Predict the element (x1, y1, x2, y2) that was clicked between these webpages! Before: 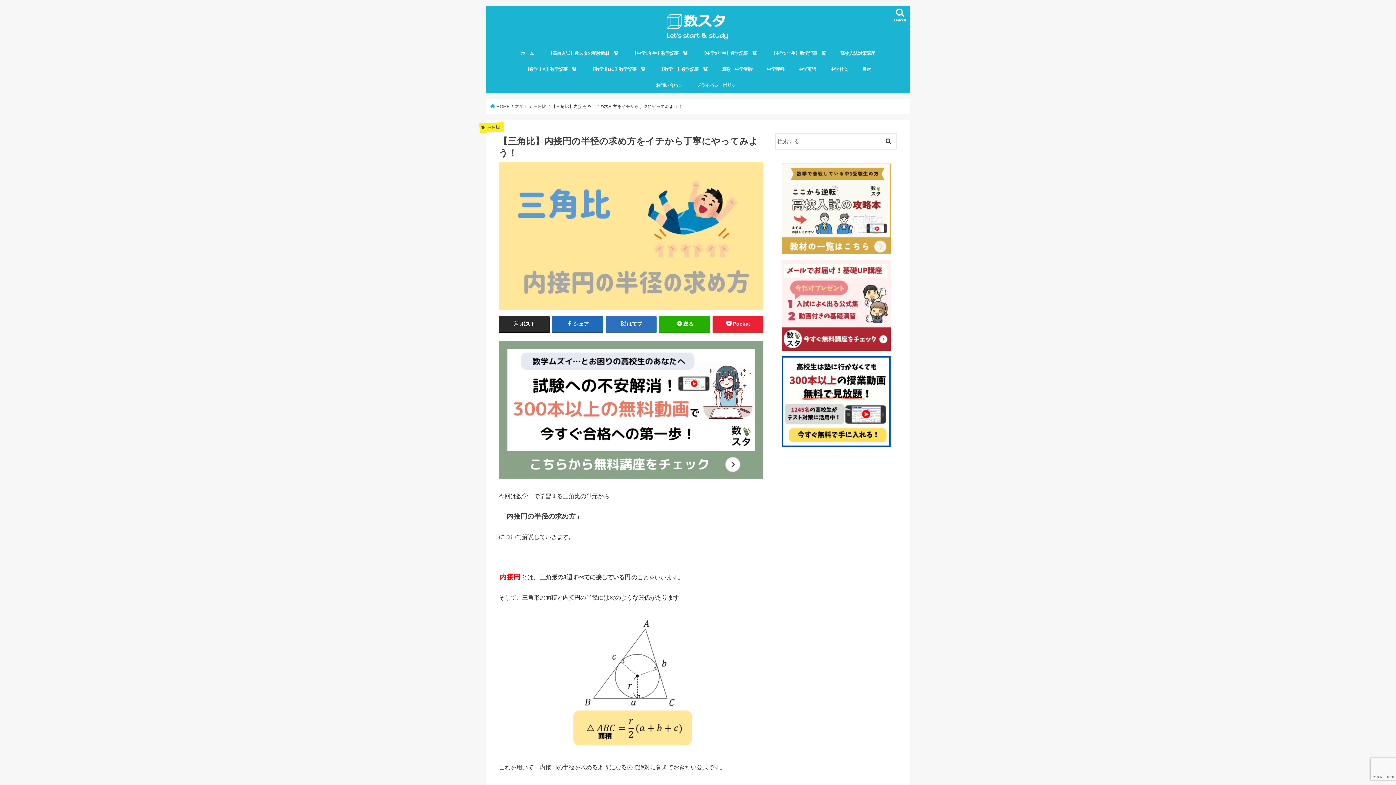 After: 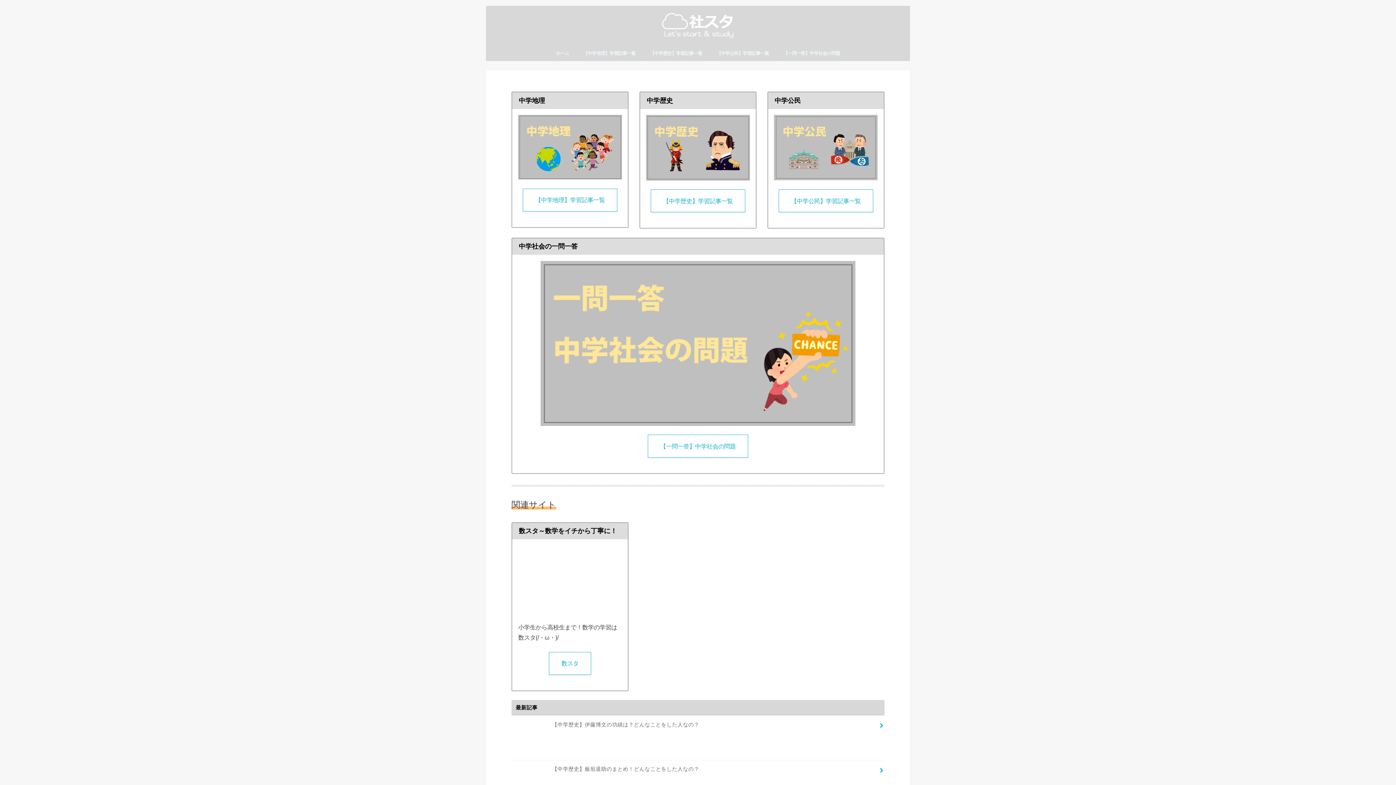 Action: label: 中学社会 bbox: (823, 61, 855, 77)